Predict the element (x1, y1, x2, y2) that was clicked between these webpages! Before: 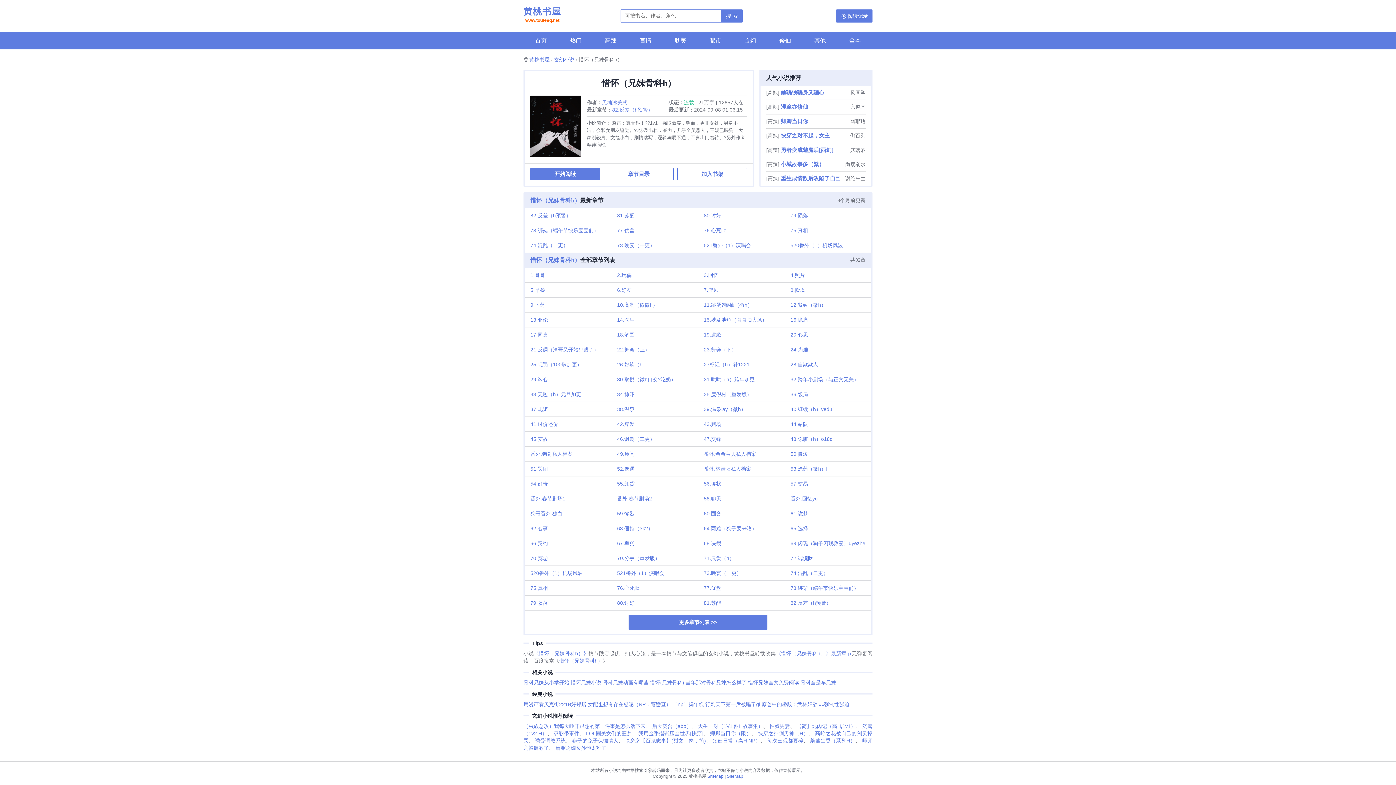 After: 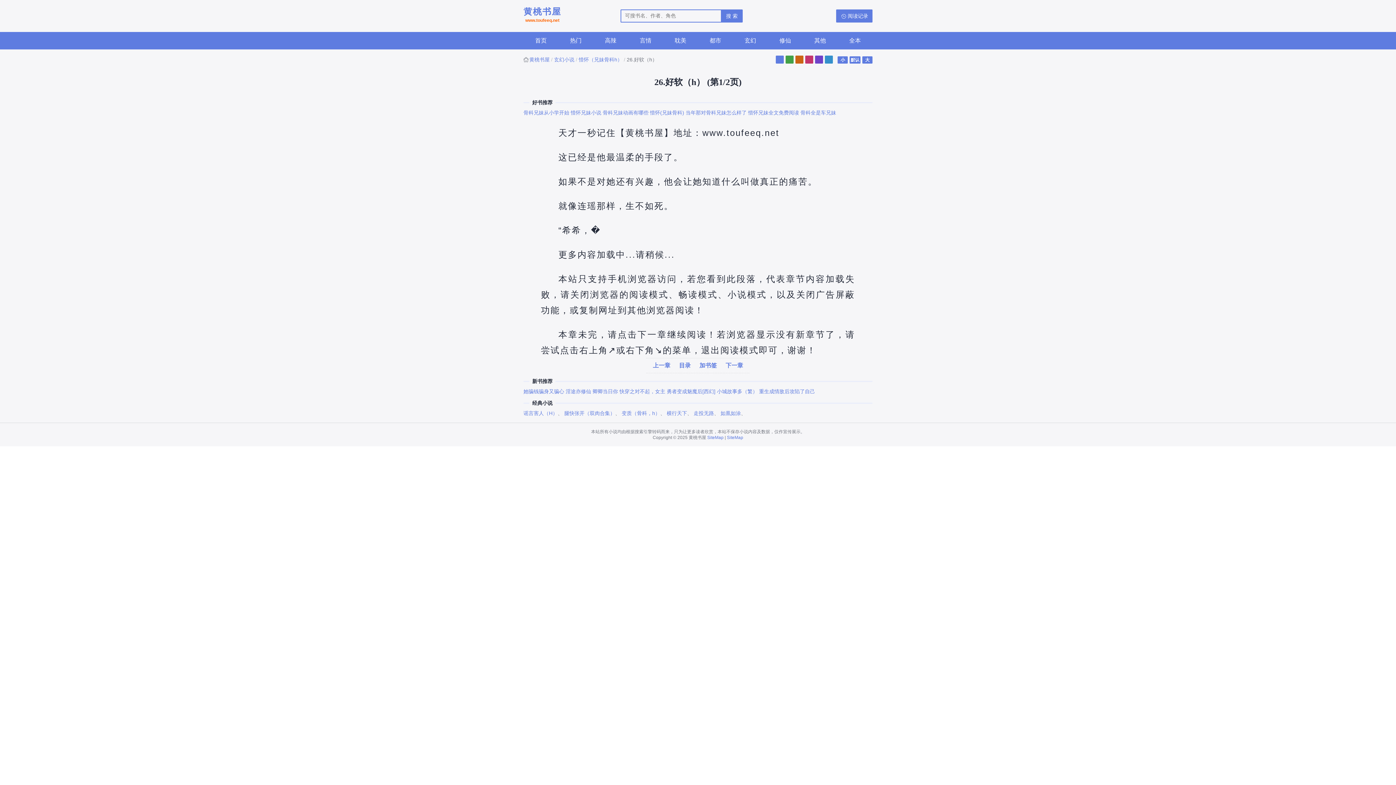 Action: label: 26.好软（h） bbox: (611, 357, 698, 371)